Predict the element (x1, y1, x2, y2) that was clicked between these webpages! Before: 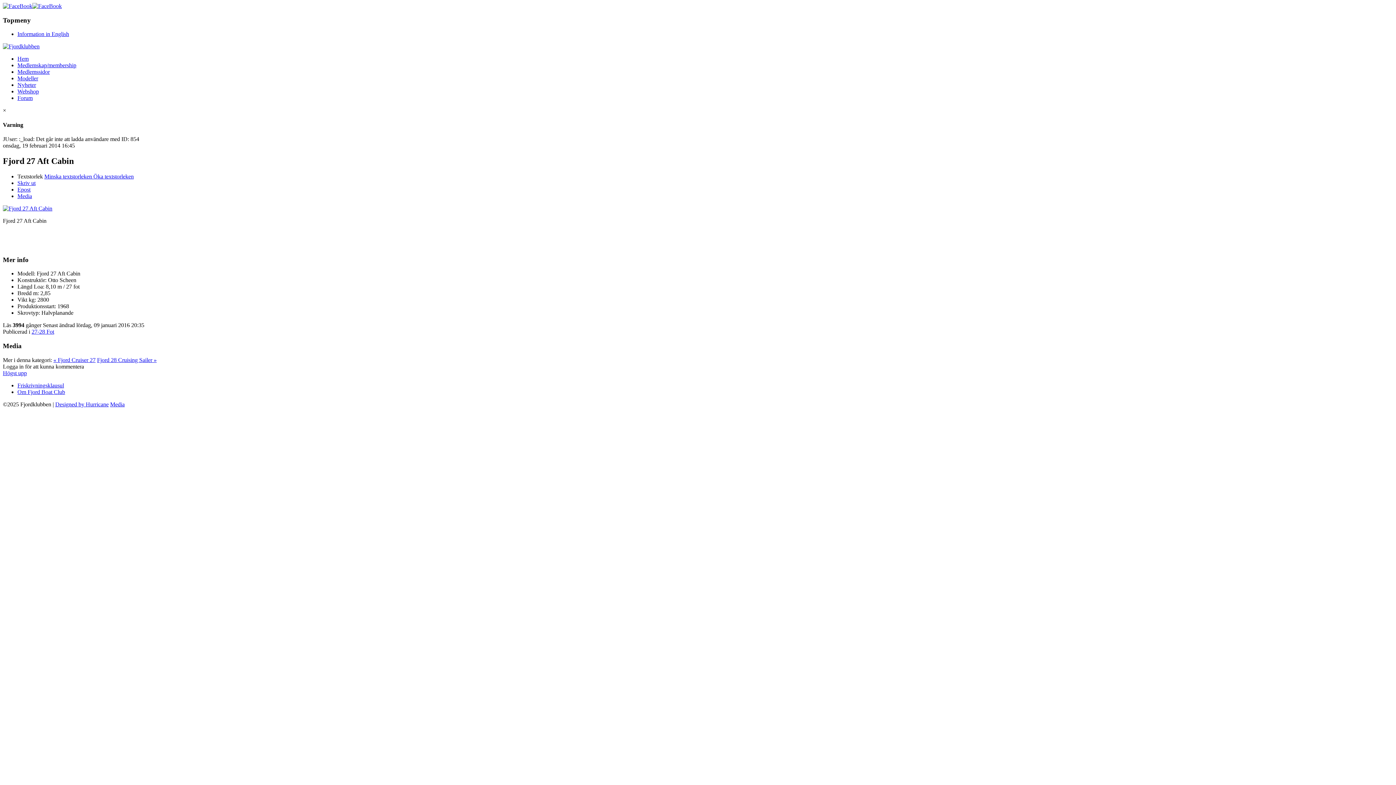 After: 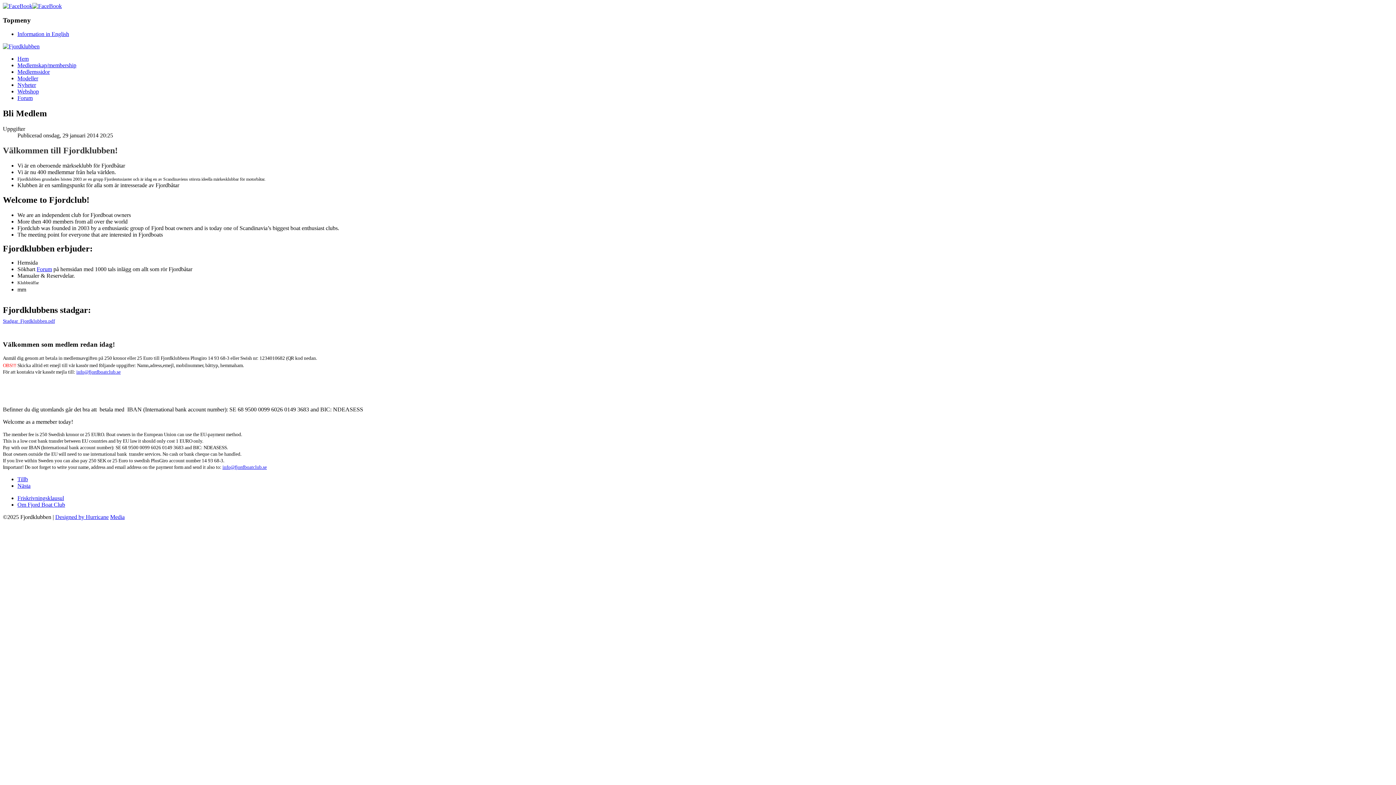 Action: label: Medlemskap/membership bbox: (17, 62, 76, 68)